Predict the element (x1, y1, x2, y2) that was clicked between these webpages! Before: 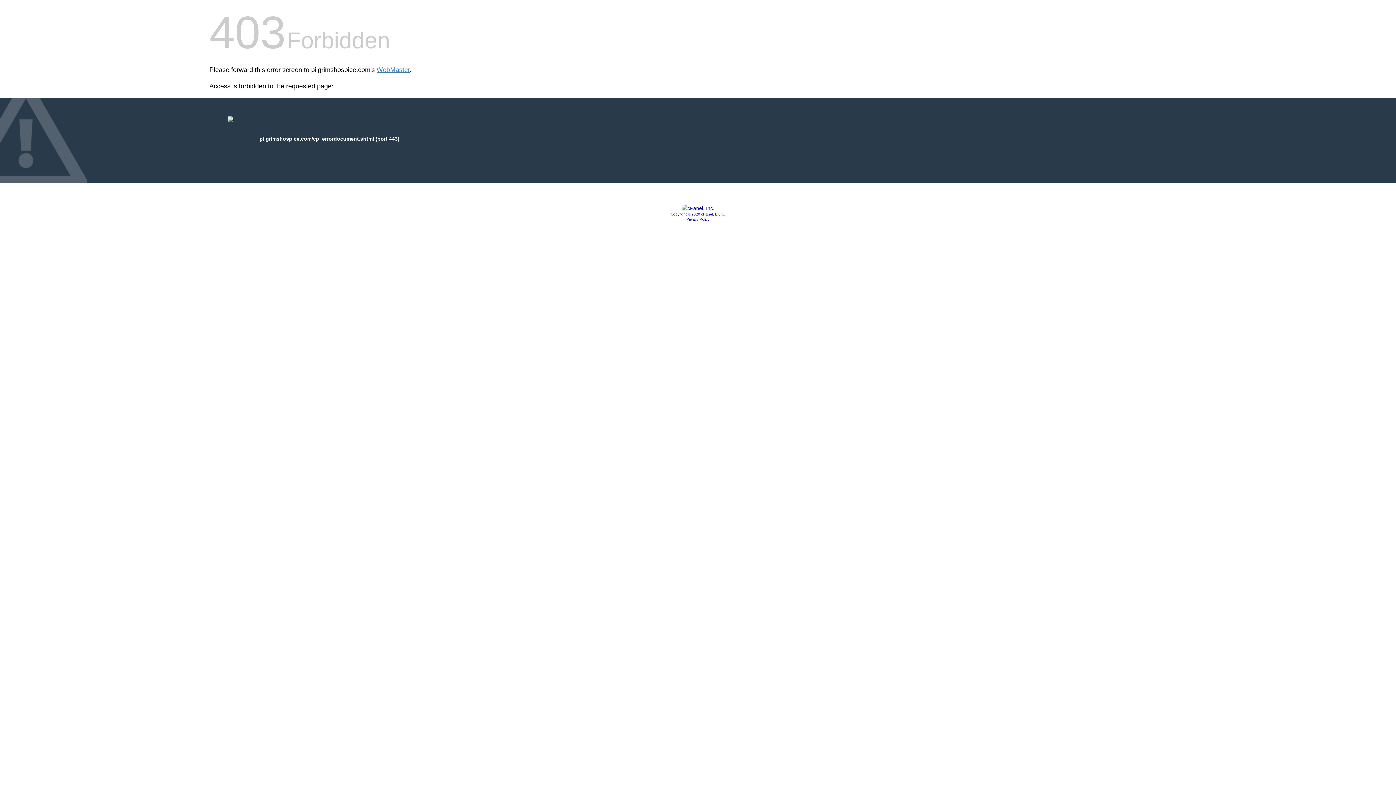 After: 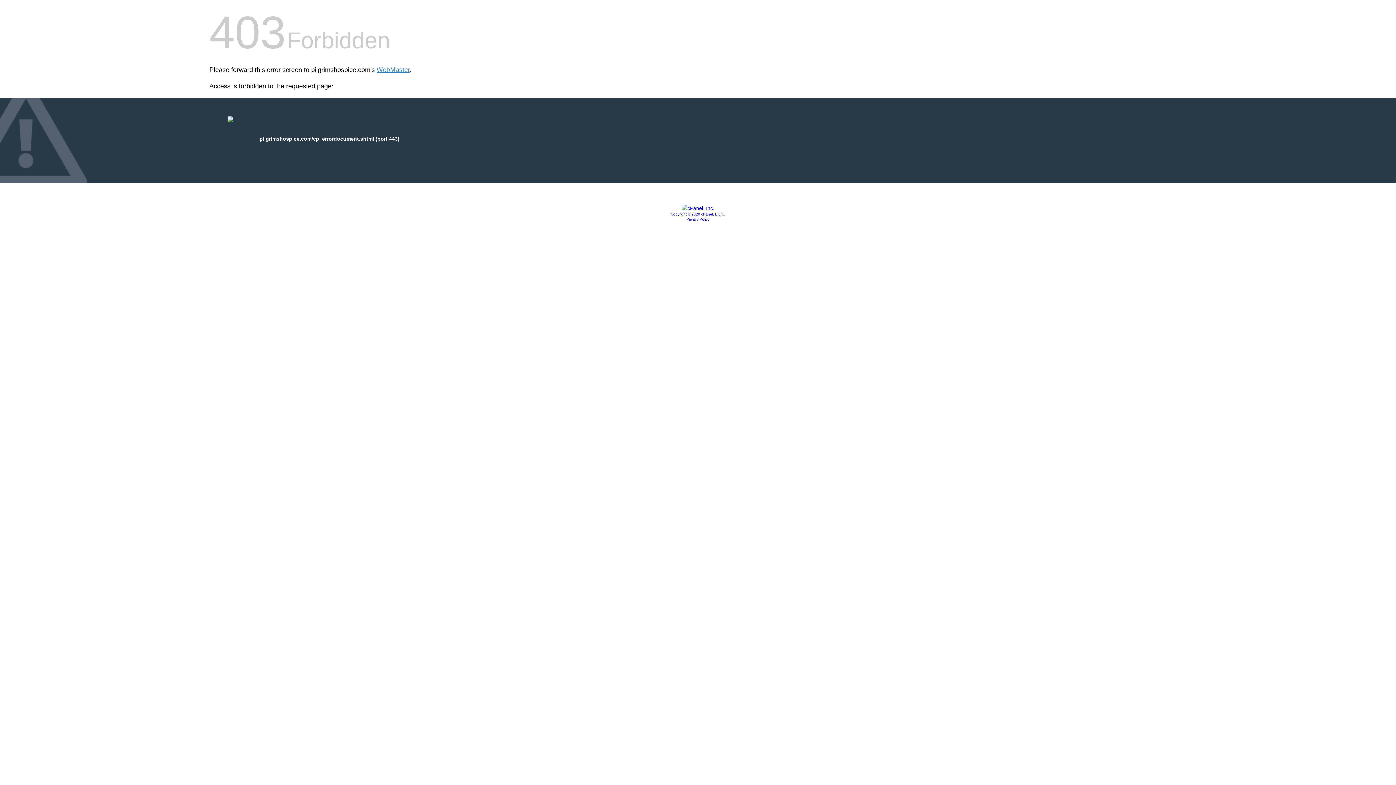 Action: bbox: (681, 205, 714, 211)